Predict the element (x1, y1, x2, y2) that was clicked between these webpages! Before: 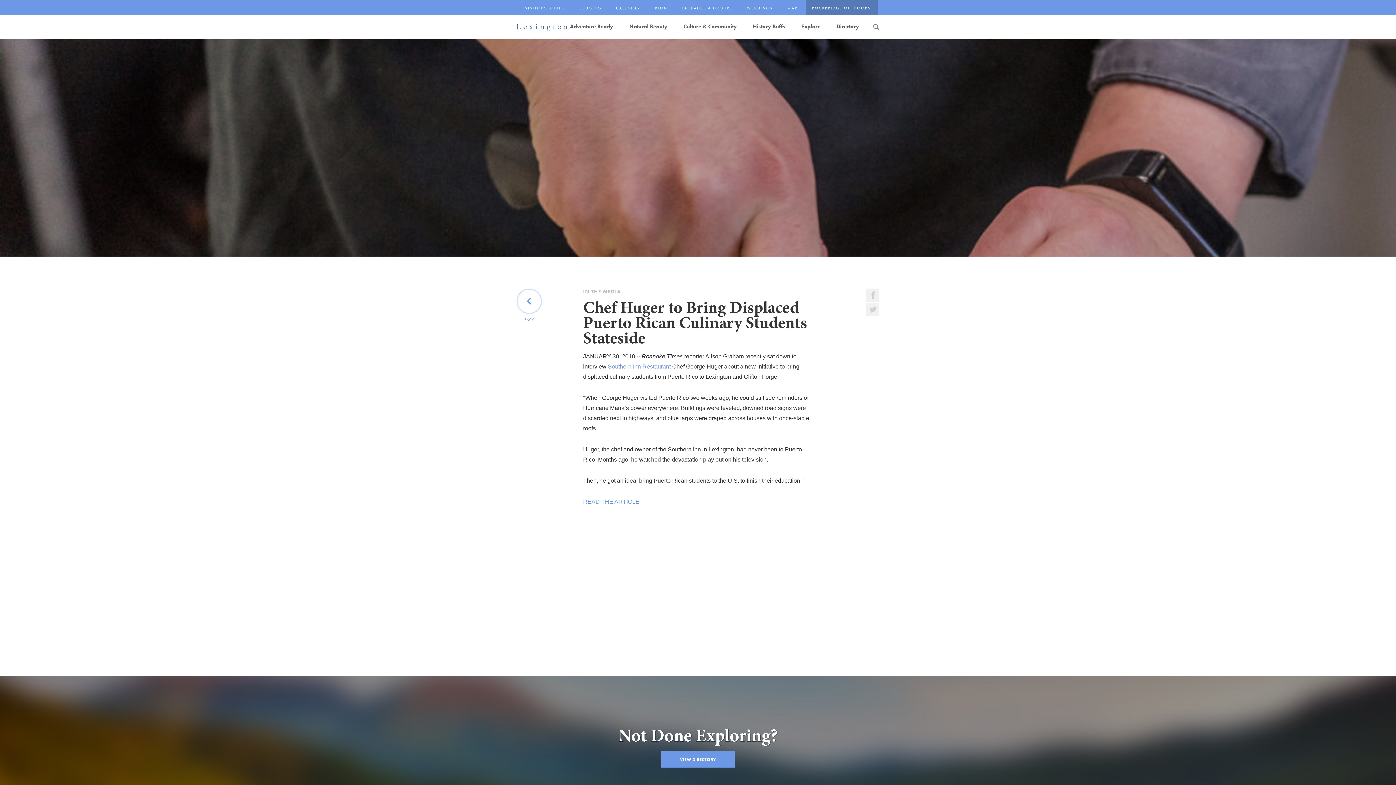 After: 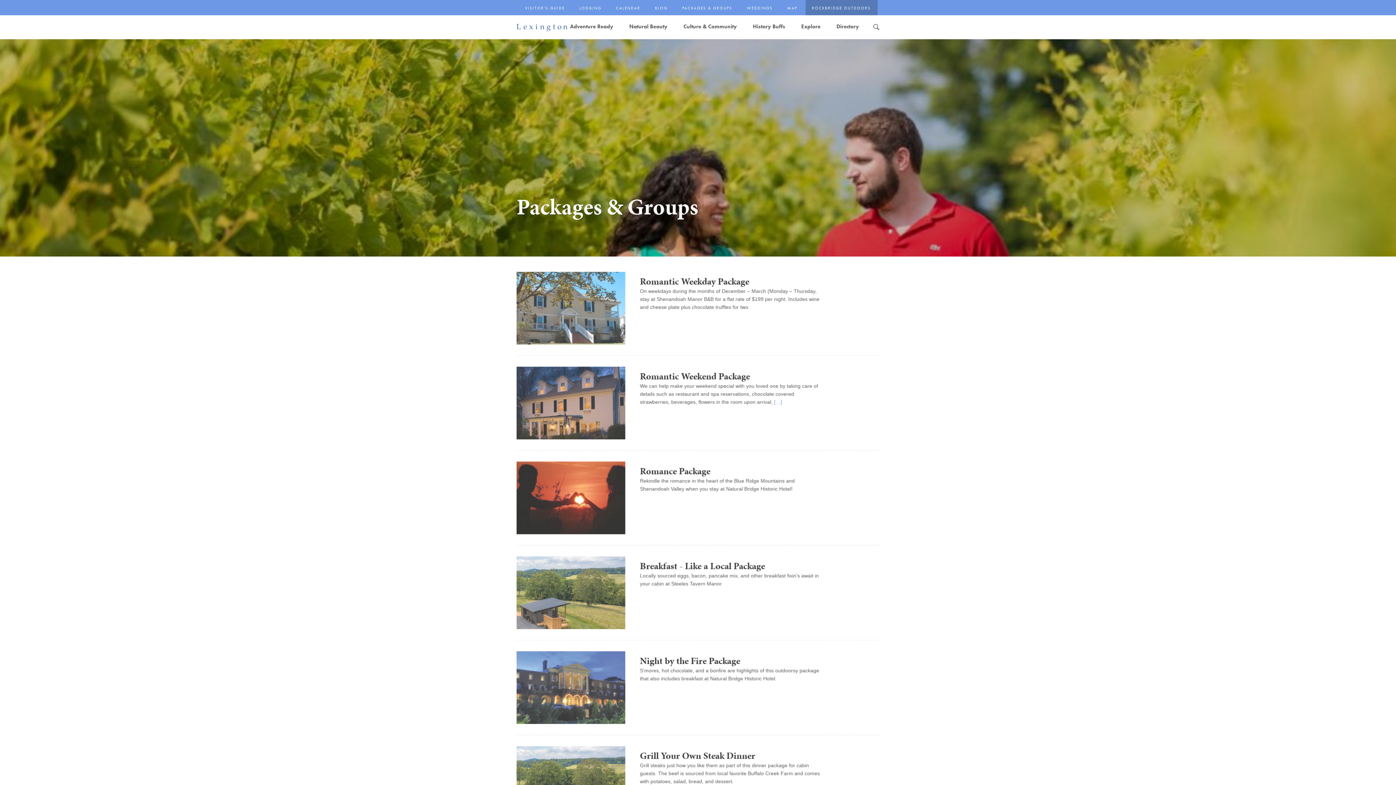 Action: label: PACKAGES & GROUPS bbox: (682, 5, 732, 10)